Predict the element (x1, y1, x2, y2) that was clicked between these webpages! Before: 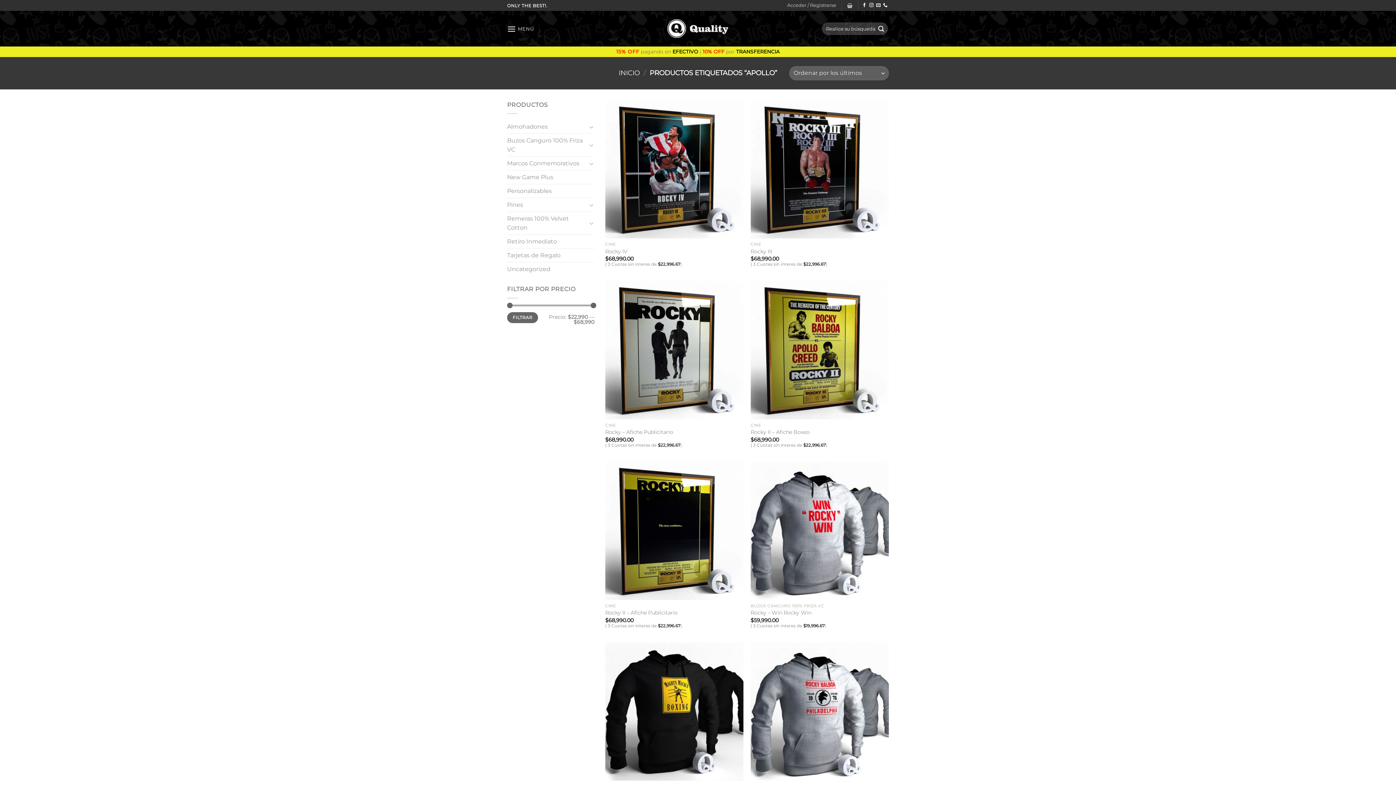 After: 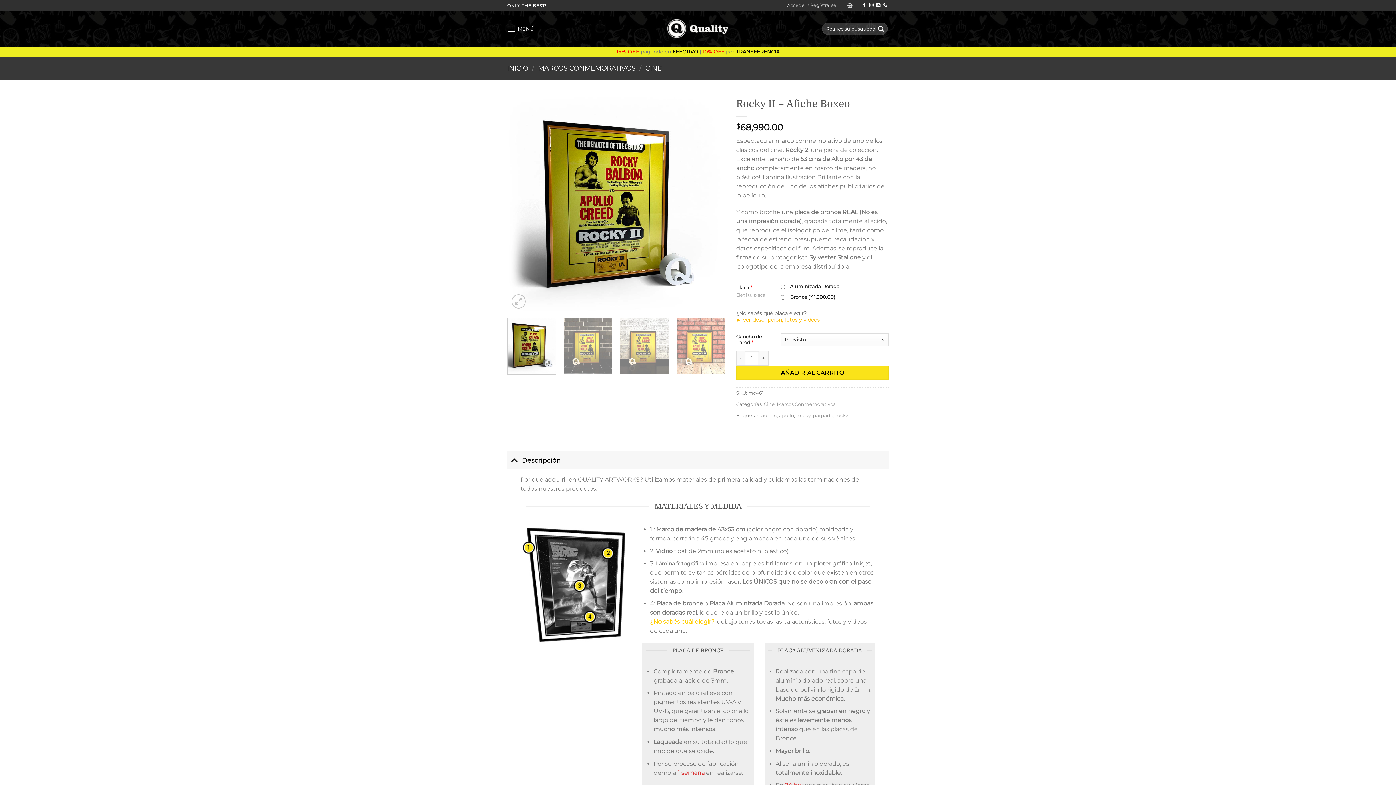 Action: bbox: (750, 429, 809, 435) label: Rocky II – Afiche Boxeo